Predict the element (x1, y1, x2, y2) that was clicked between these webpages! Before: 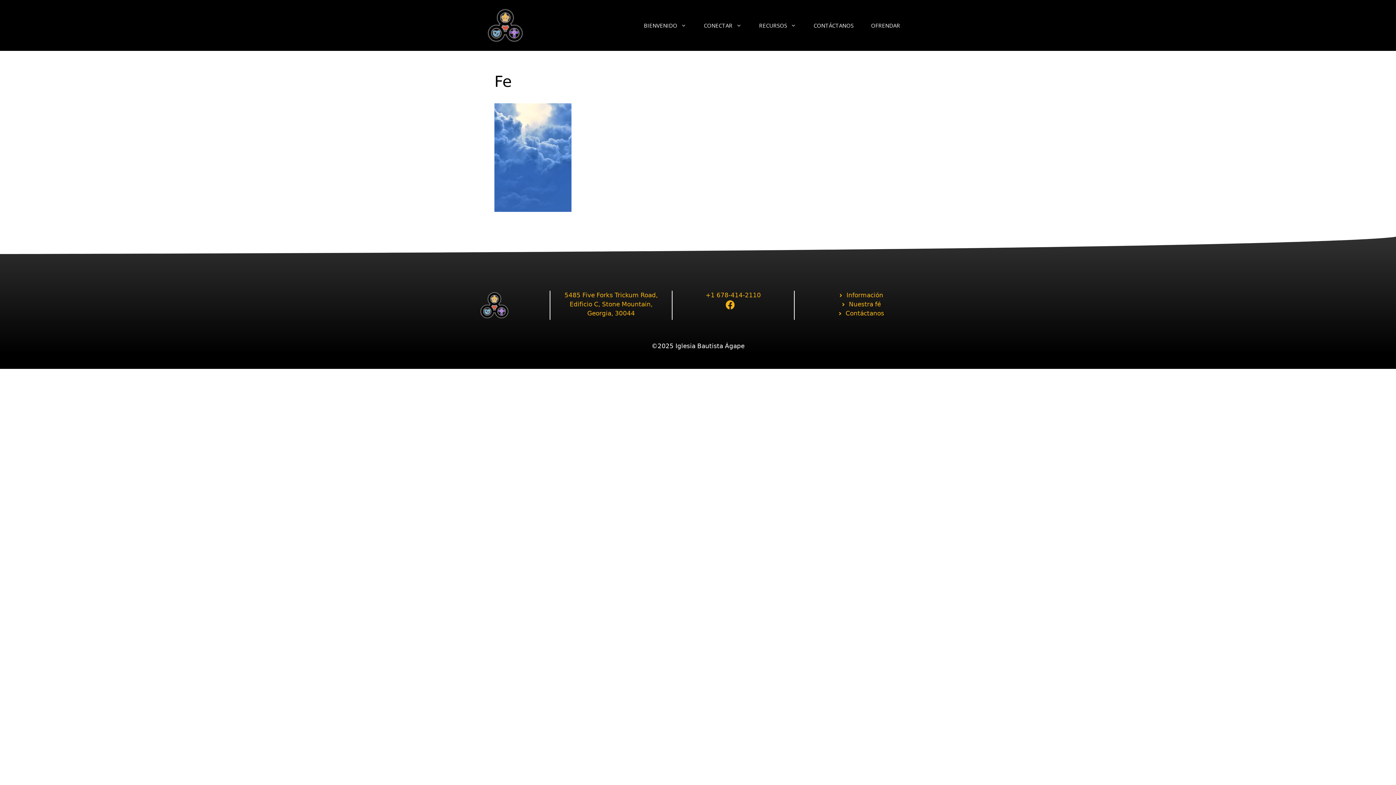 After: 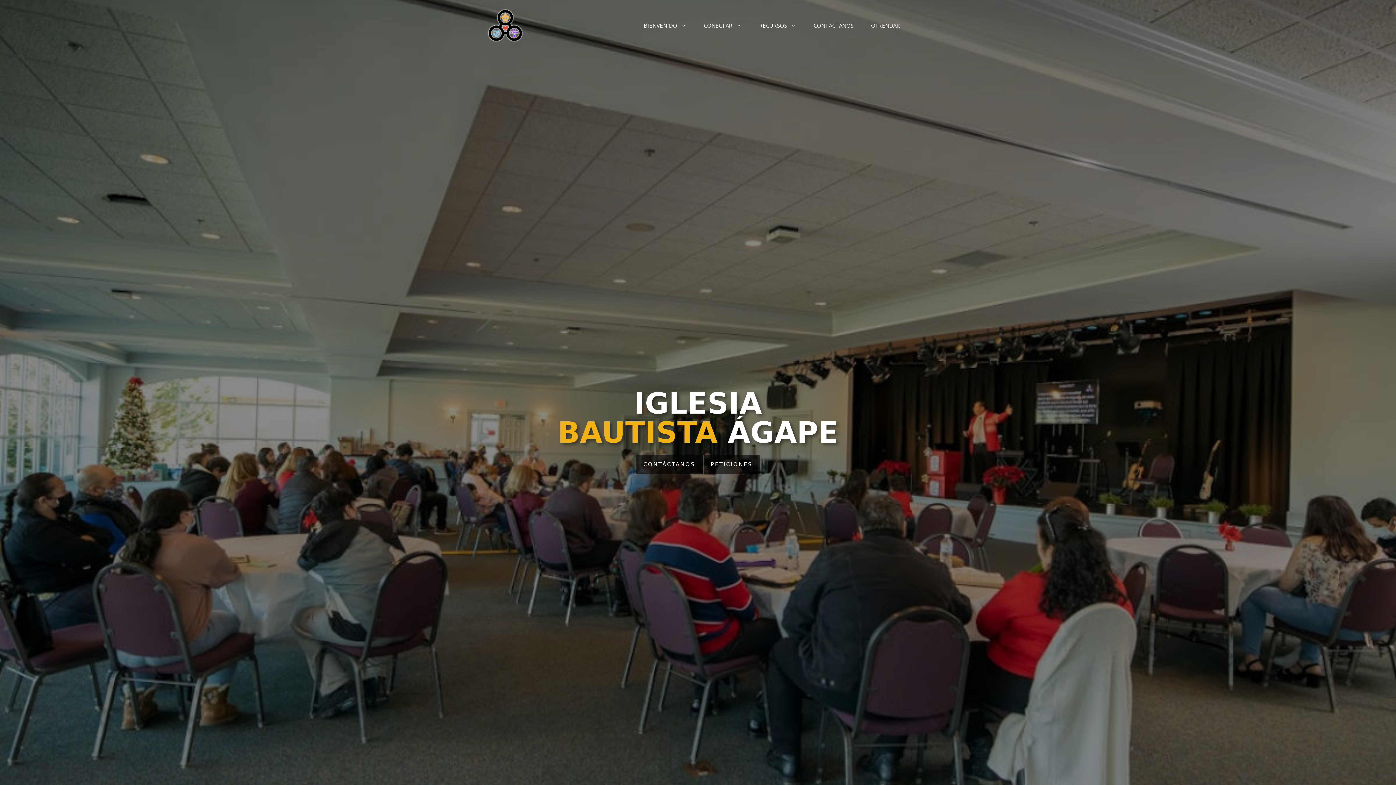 Action: bbox: (487, 21, 523, 28)